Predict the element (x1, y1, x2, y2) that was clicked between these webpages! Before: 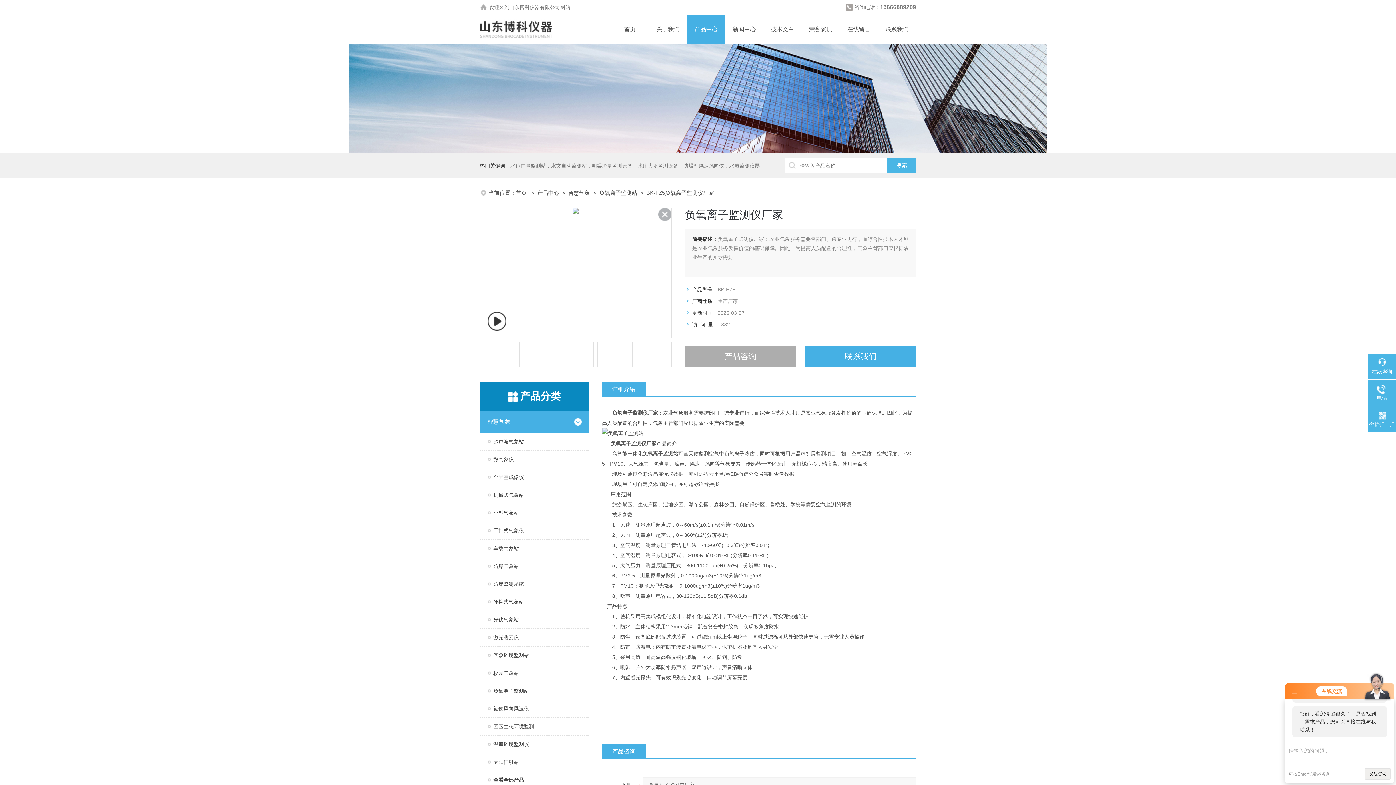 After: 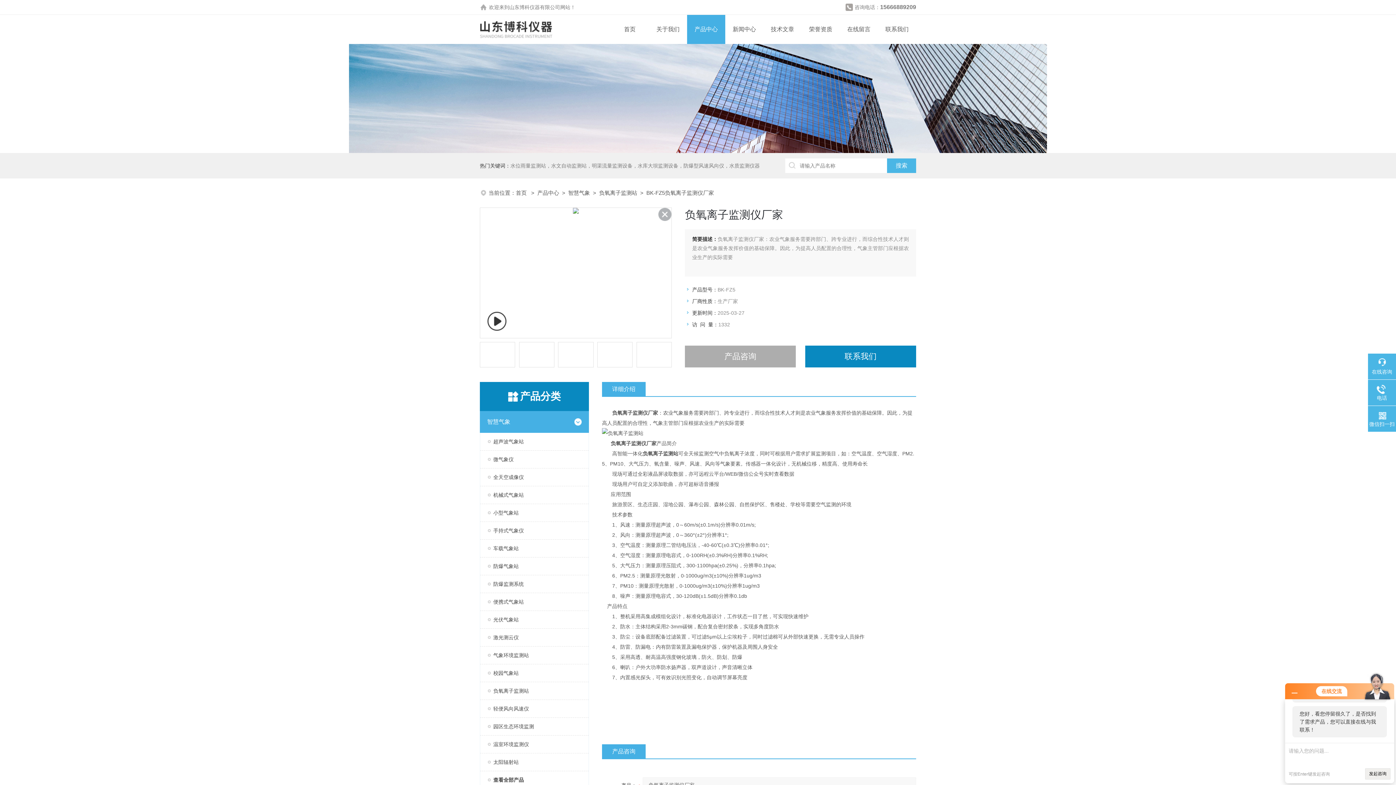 Action: bbox: (805, 345, 916, 367) label: 联系我们